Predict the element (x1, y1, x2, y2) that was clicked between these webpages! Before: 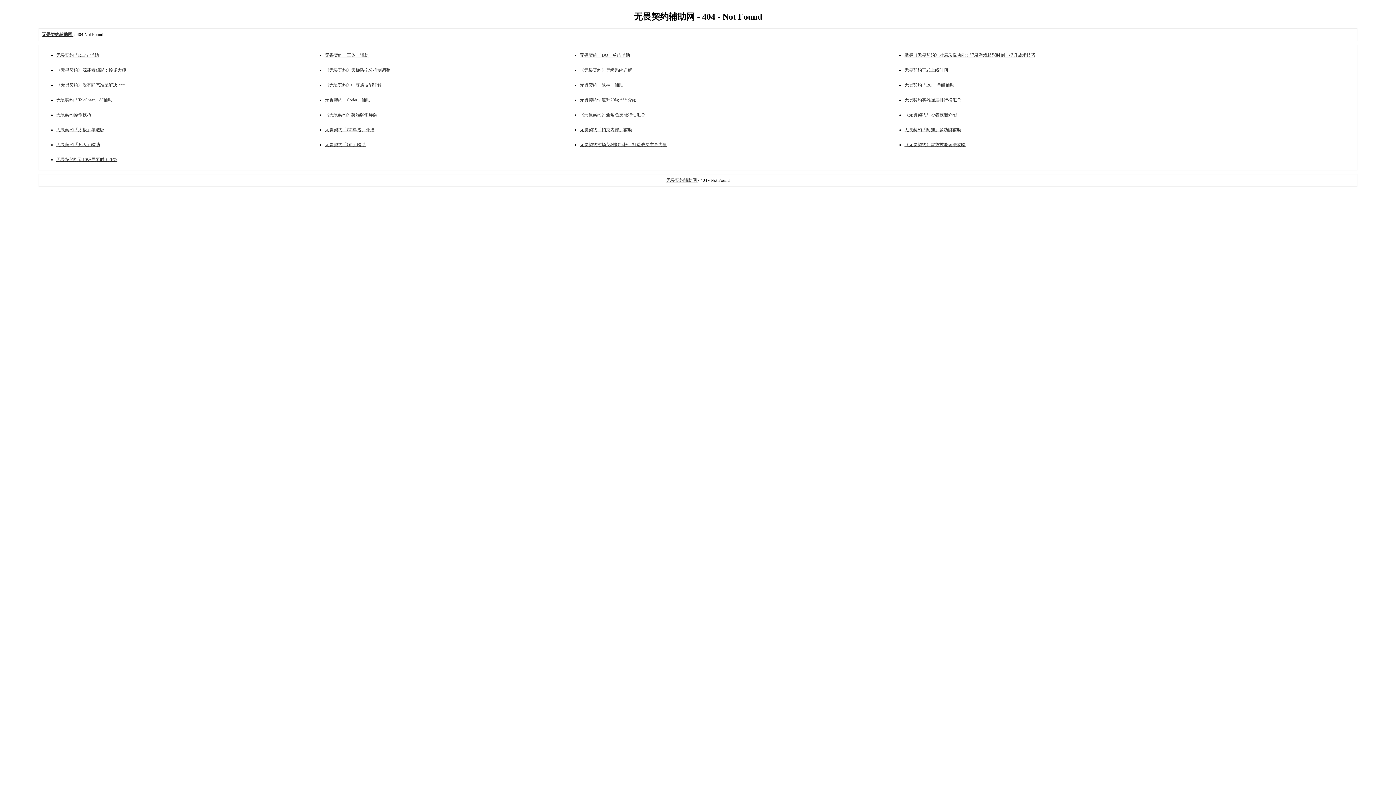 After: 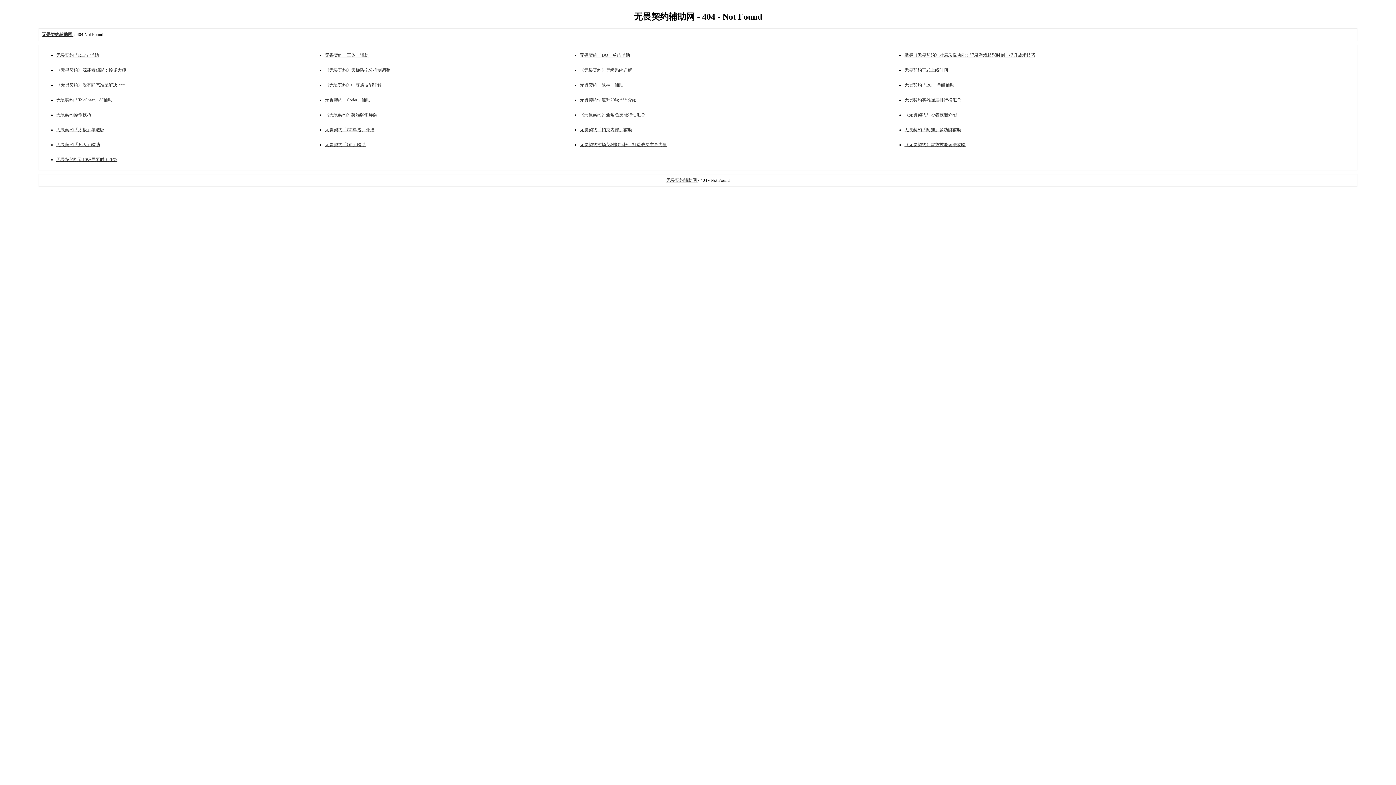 Action: label: 《无畏契约》全角色技能特性汇总 bbox: (580, 112, 645, 117)